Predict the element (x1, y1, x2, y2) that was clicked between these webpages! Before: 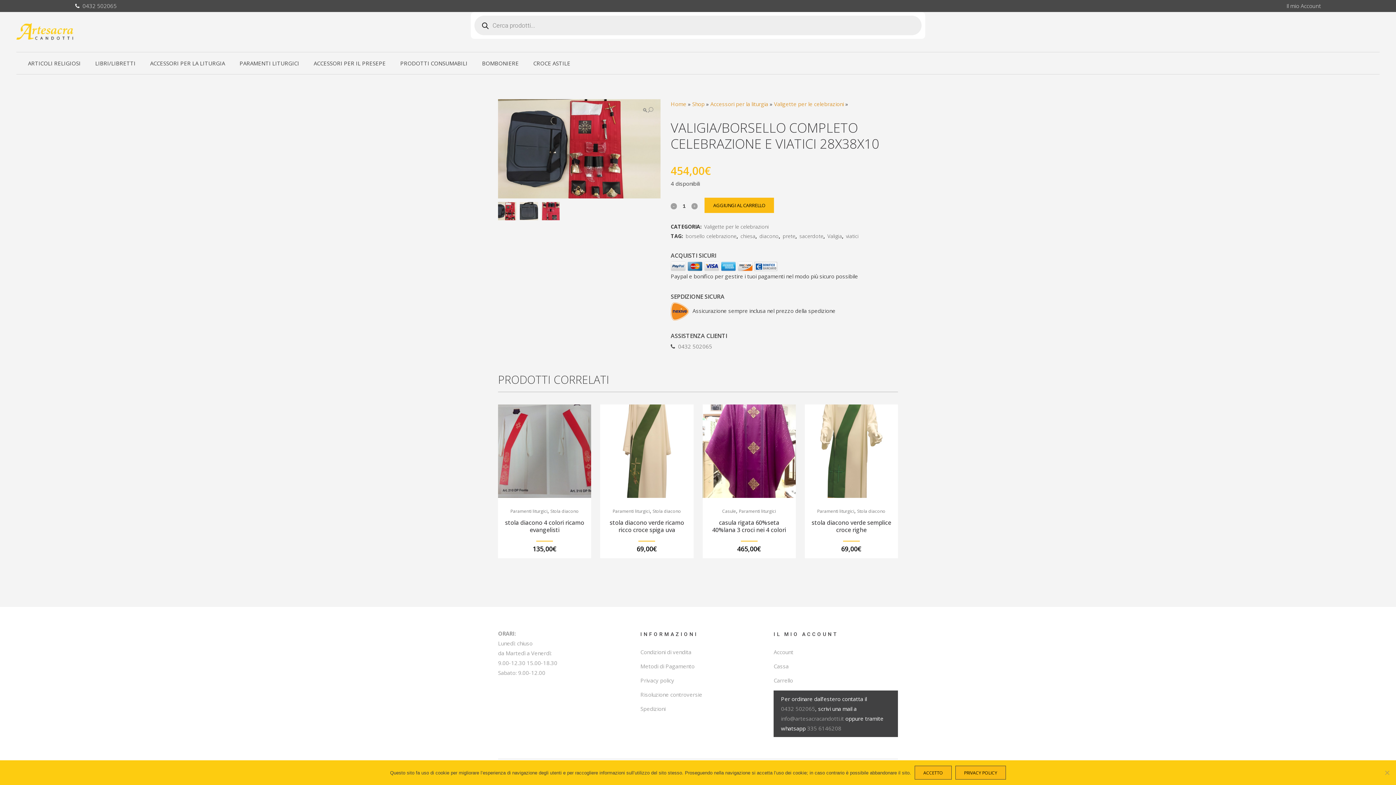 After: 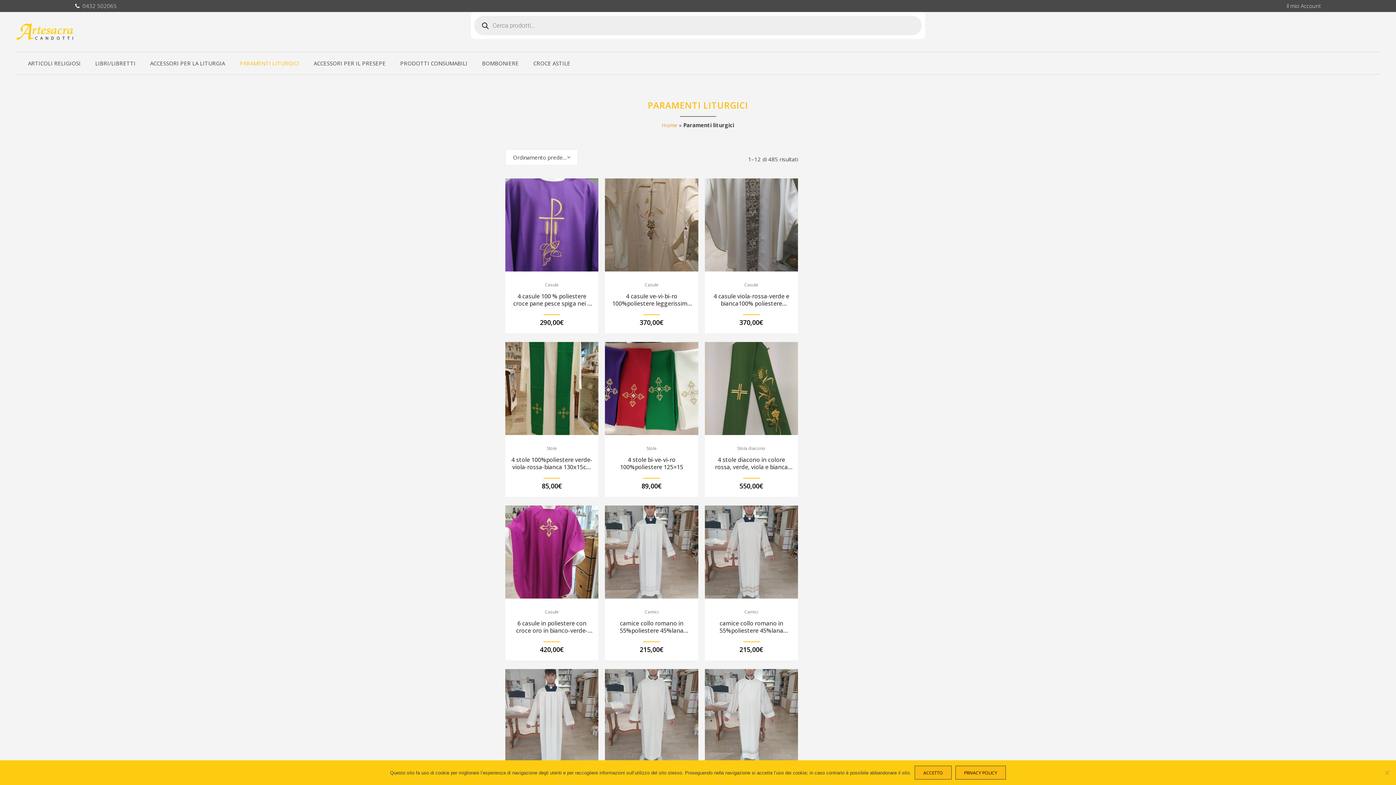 Action: label: Paramenti liturgici bbox: (817, 508, 854, 514)